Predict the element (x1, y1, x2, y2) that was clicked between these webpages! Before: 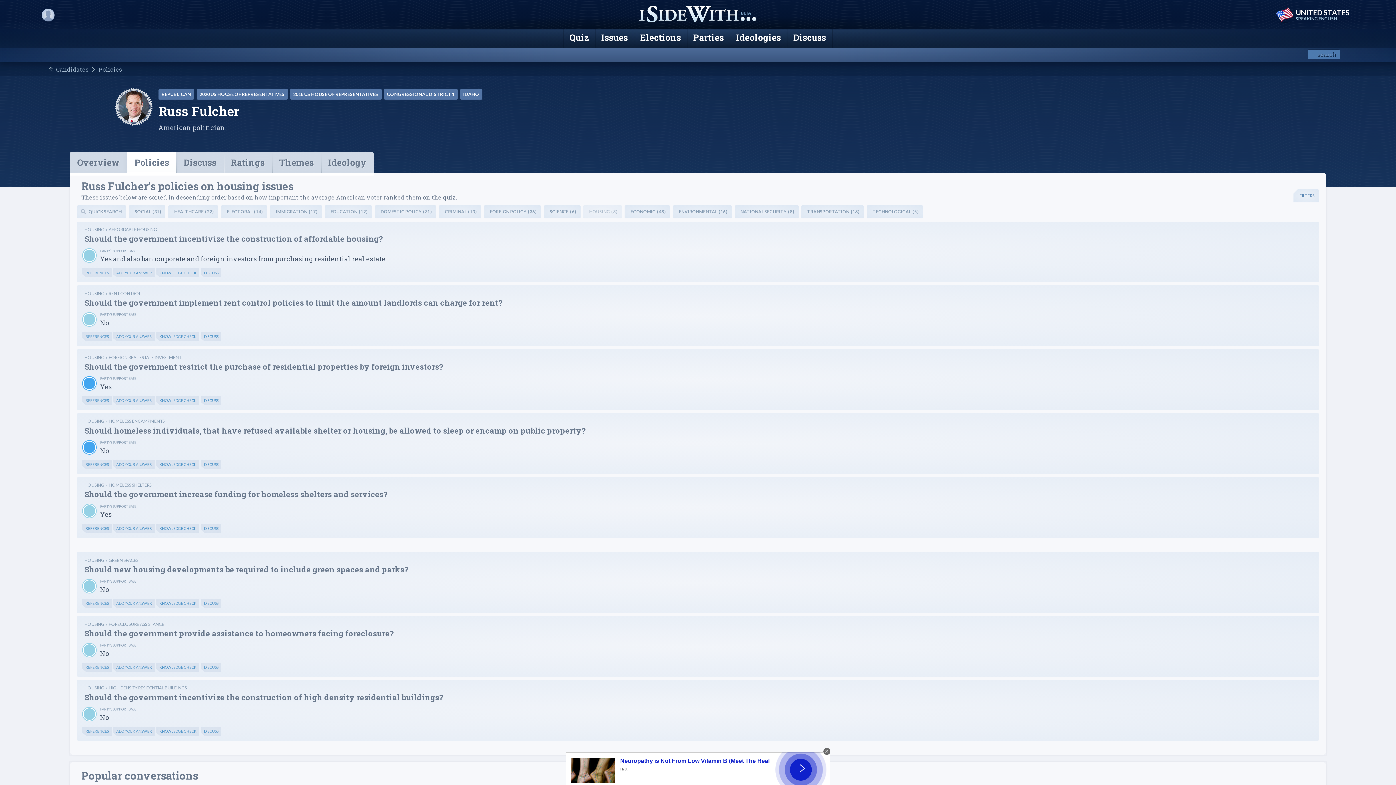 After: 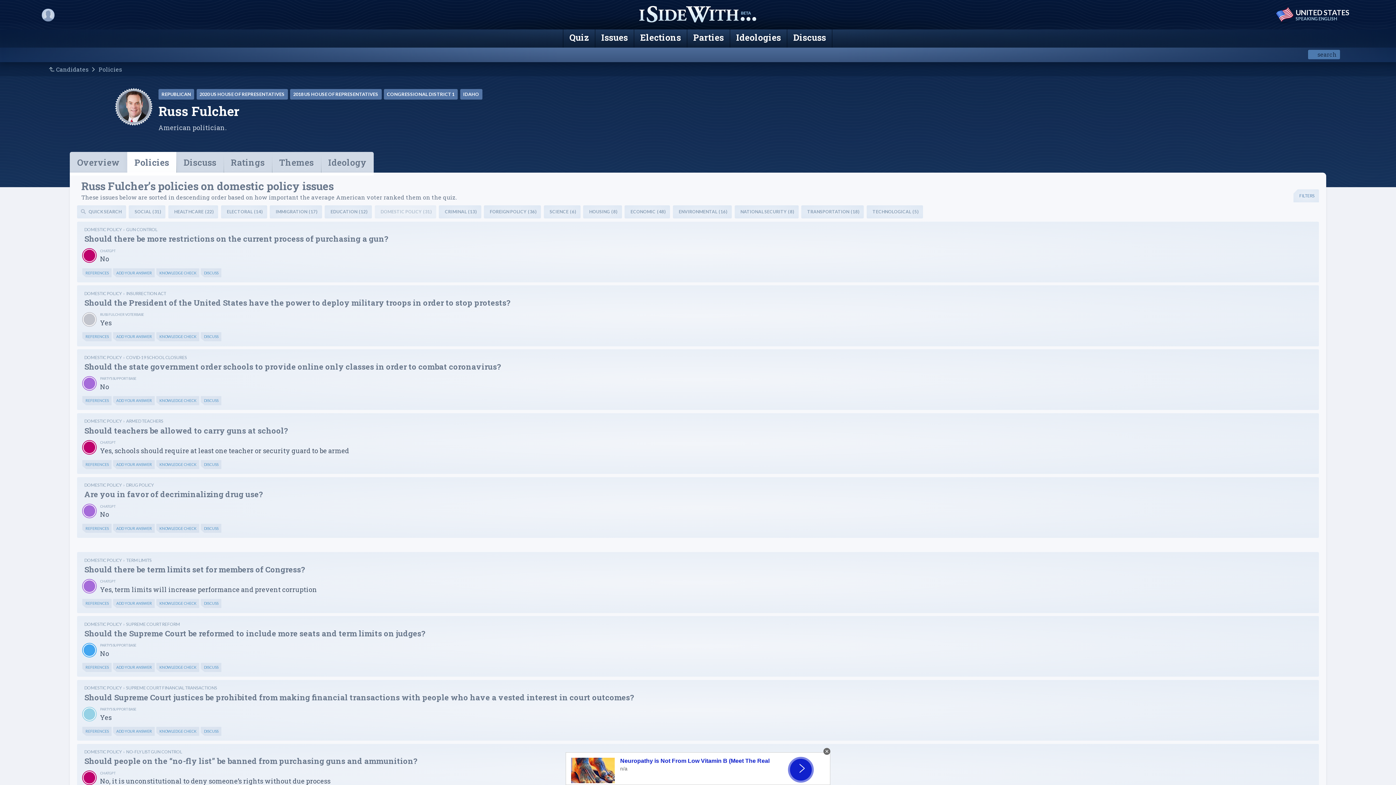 Action: bbox: (374, 205, 436, 218) label: DOMESTIC POLICY  ( 31 )